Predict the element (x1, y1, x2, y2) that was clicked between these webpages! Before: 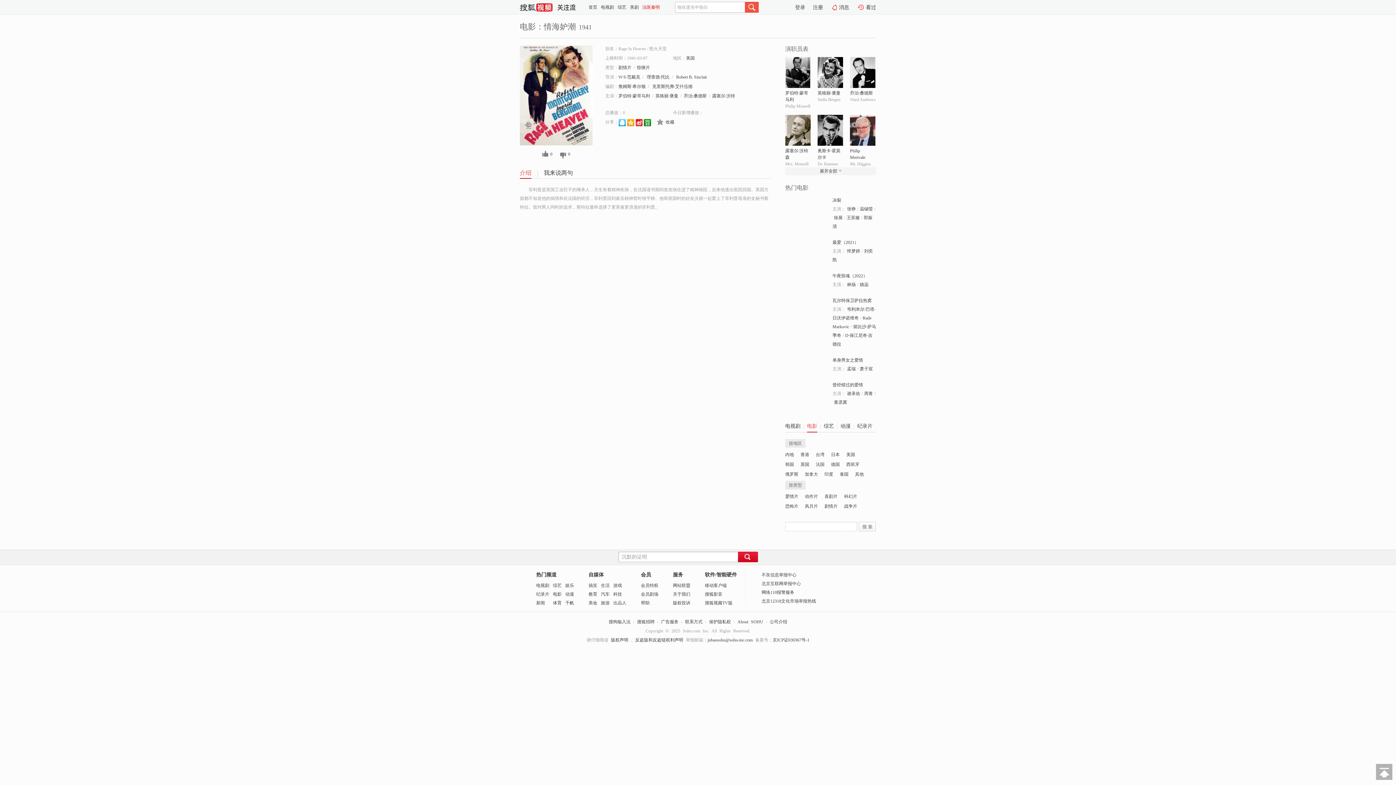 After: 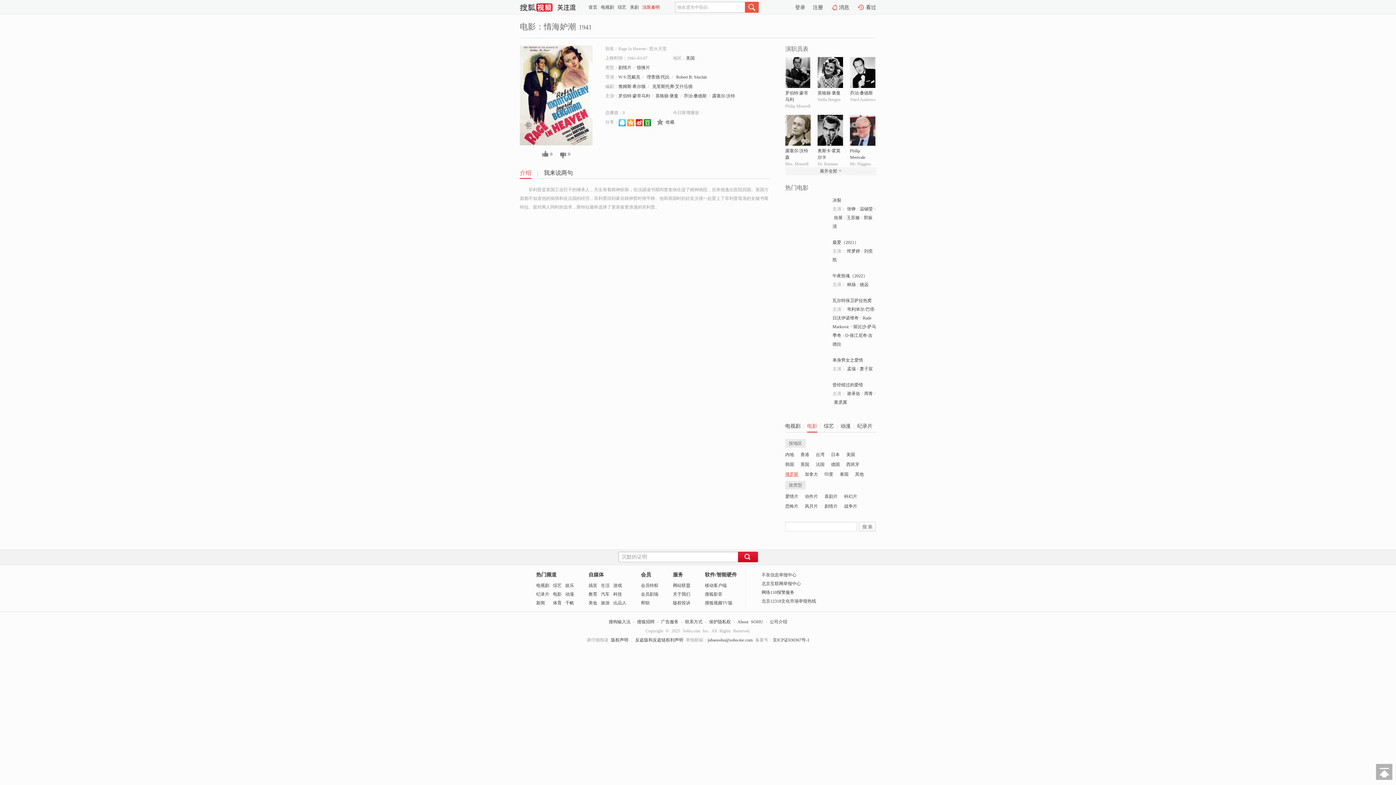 Action: bbox: (785, 471, 798, 477) label: 俄罗斯